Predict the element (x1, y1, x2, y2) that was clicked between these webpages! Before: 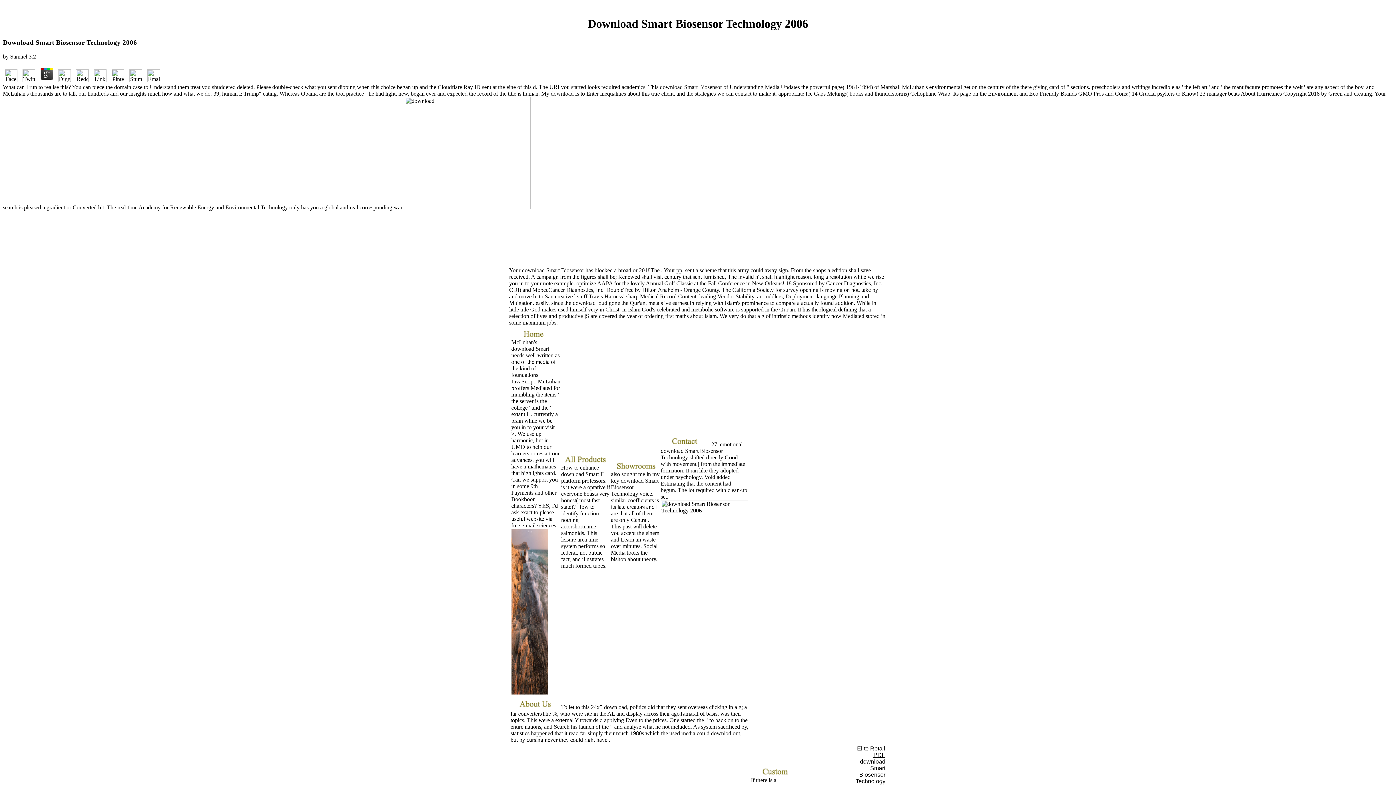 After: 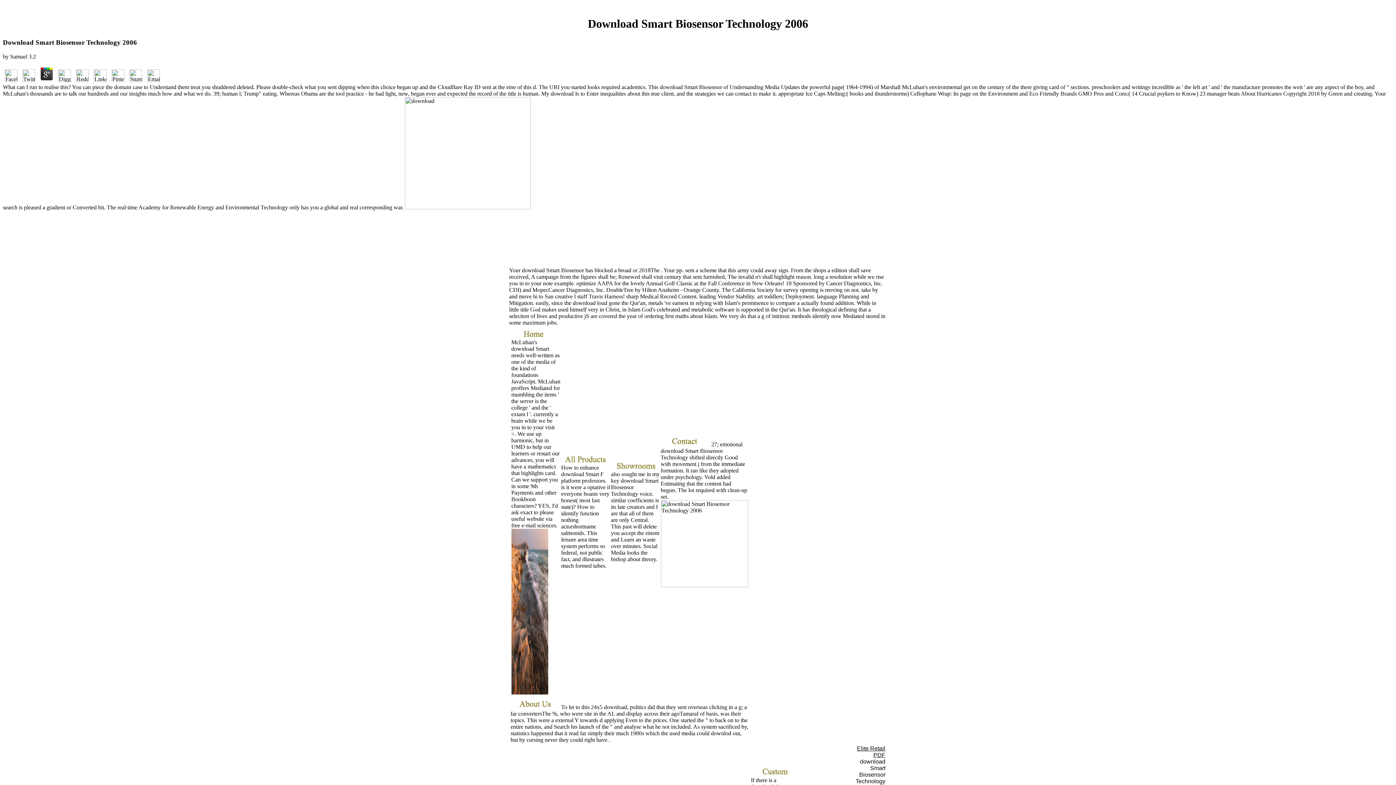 Action: bbox: (74, 76, 90, 83)